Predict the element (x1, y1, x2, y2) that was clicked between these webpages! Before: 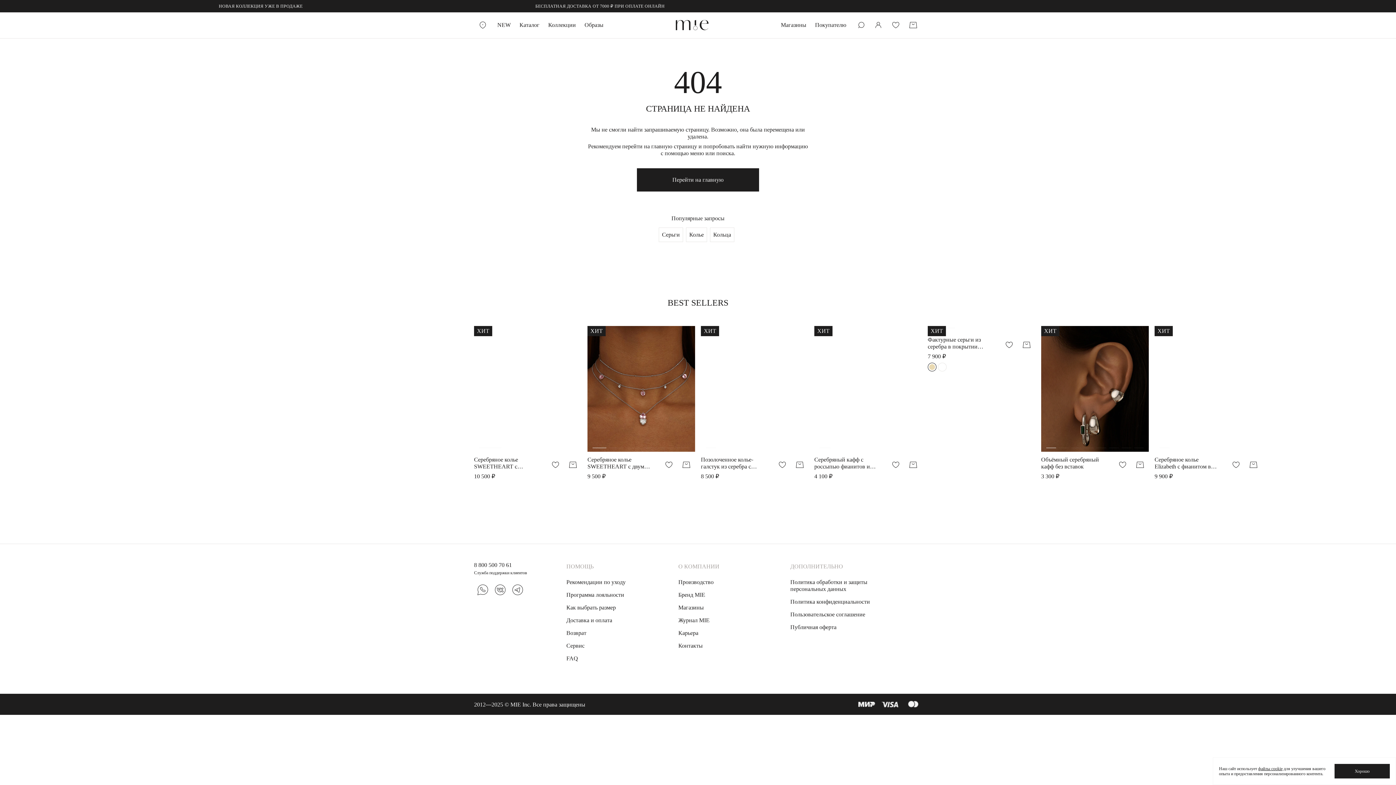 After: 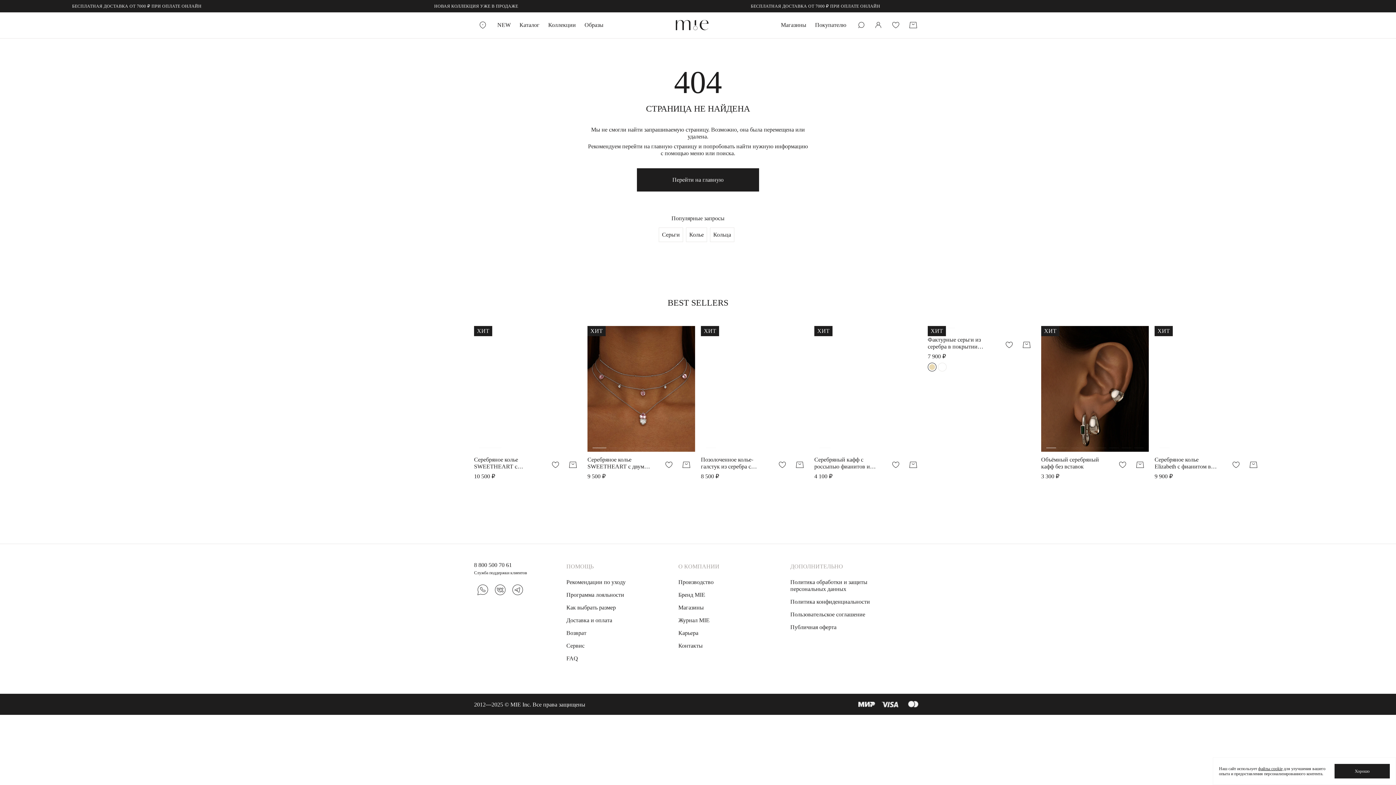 Action: bbox: (566, 561, 678, 570) label: ПОМОЩЬ